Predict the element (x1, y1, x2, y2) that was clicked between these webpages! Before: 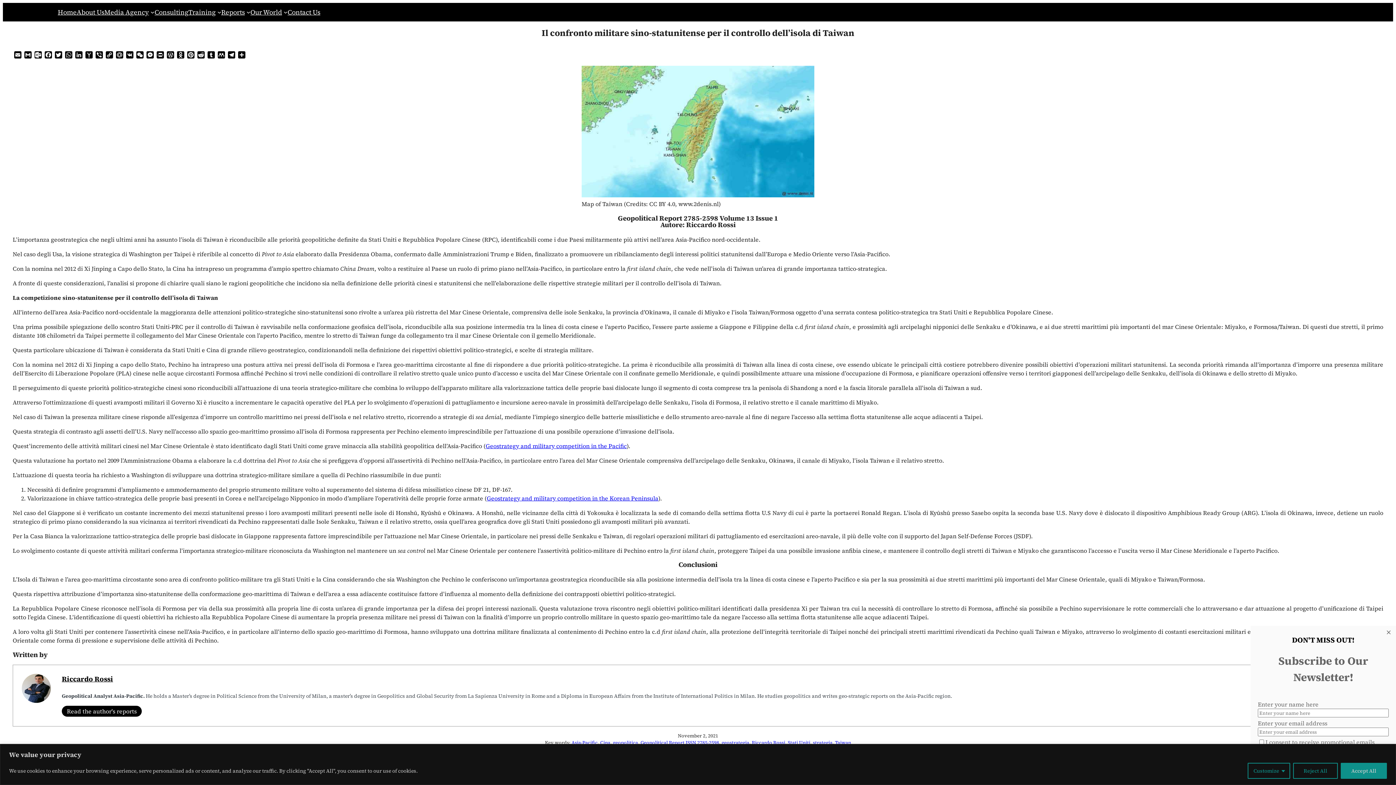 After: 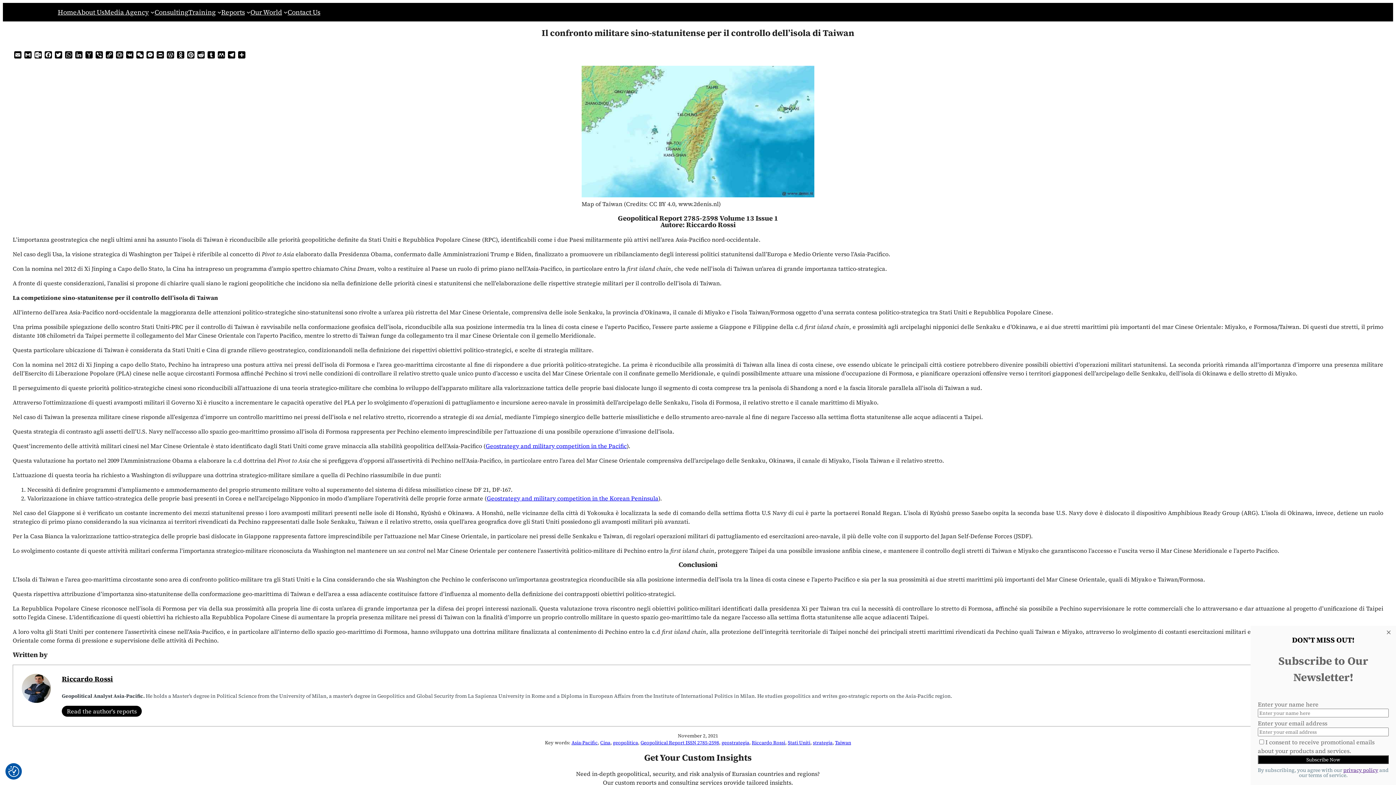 Action: bbox: (1341, 763, 1387, 779) label: Accept All